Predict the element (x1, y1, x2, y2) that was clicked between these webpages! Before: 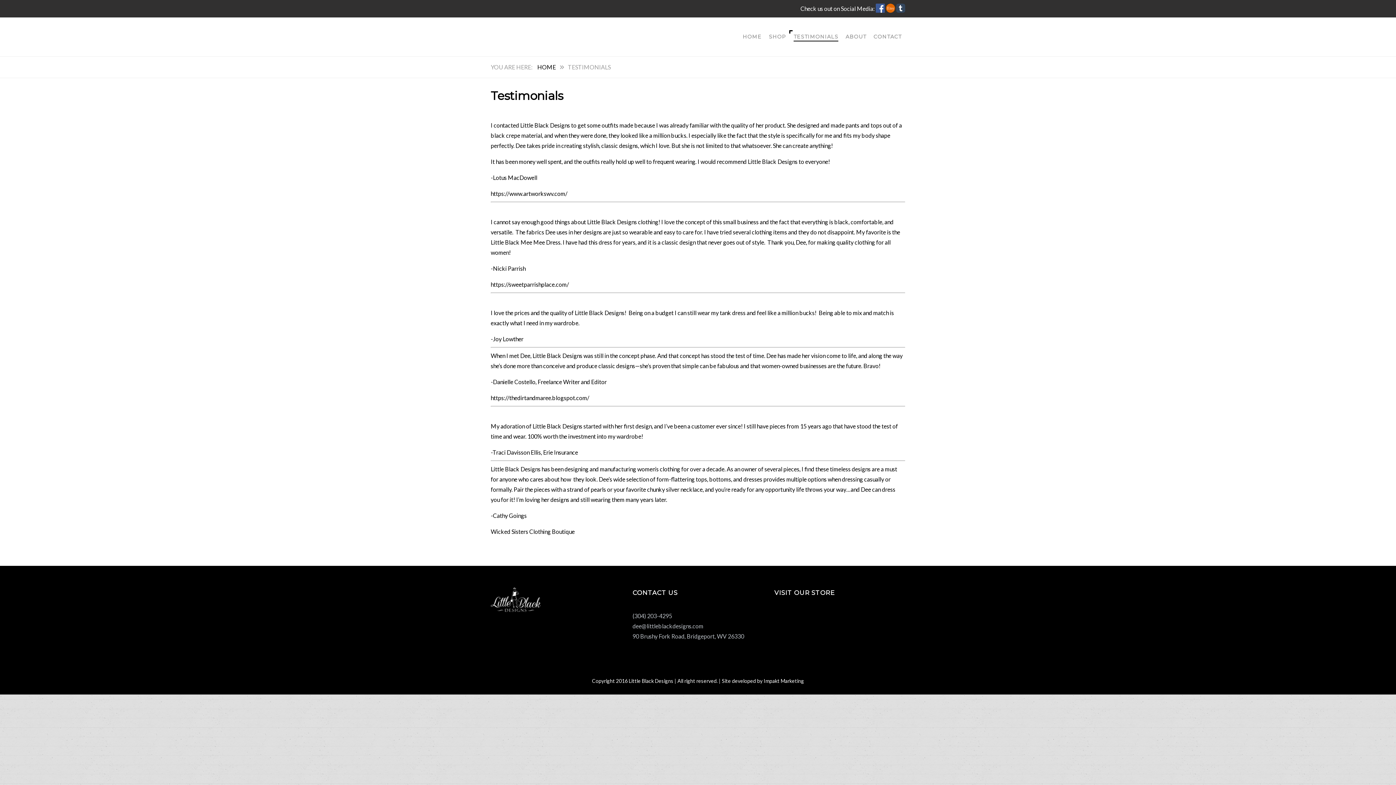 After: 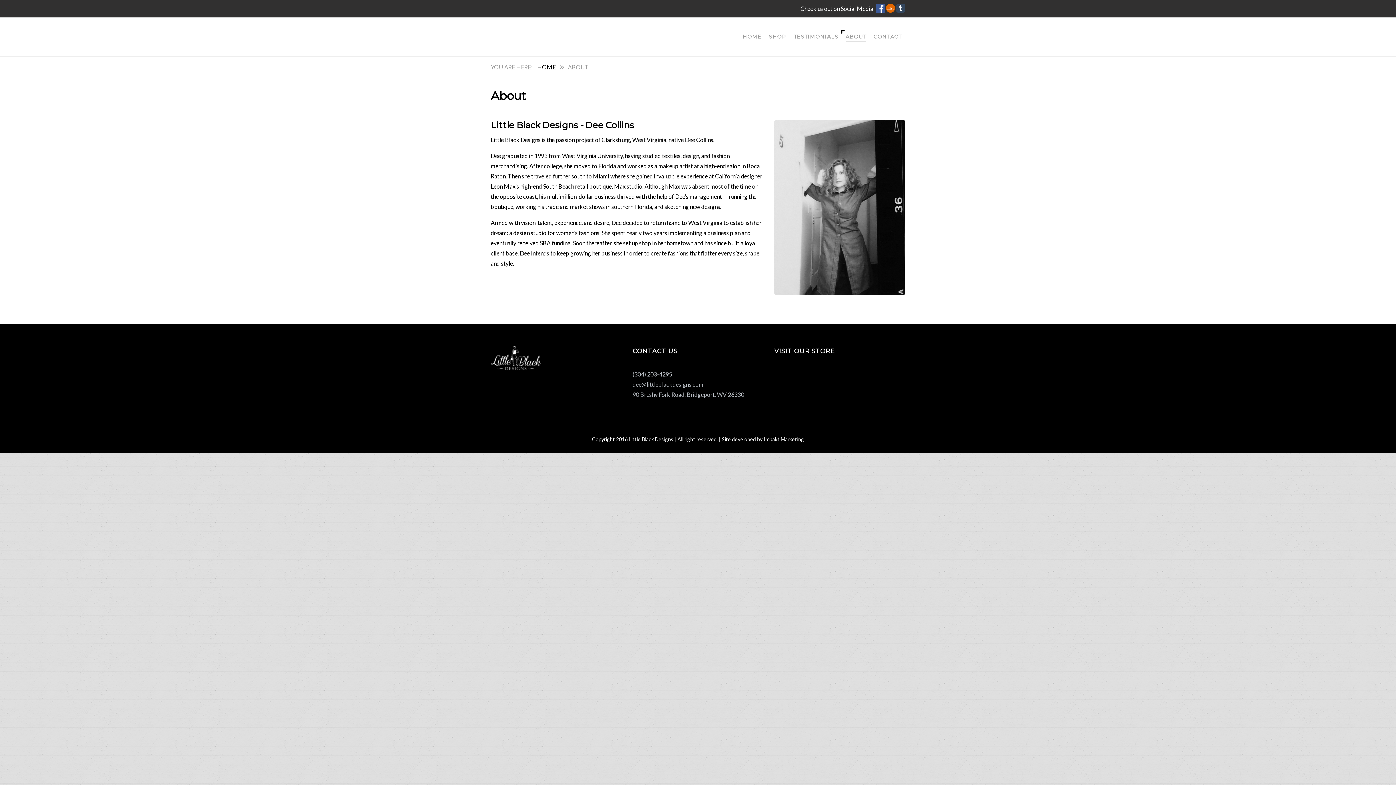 Action: label: ABOUT bbox: (845, 17, 866, 56)